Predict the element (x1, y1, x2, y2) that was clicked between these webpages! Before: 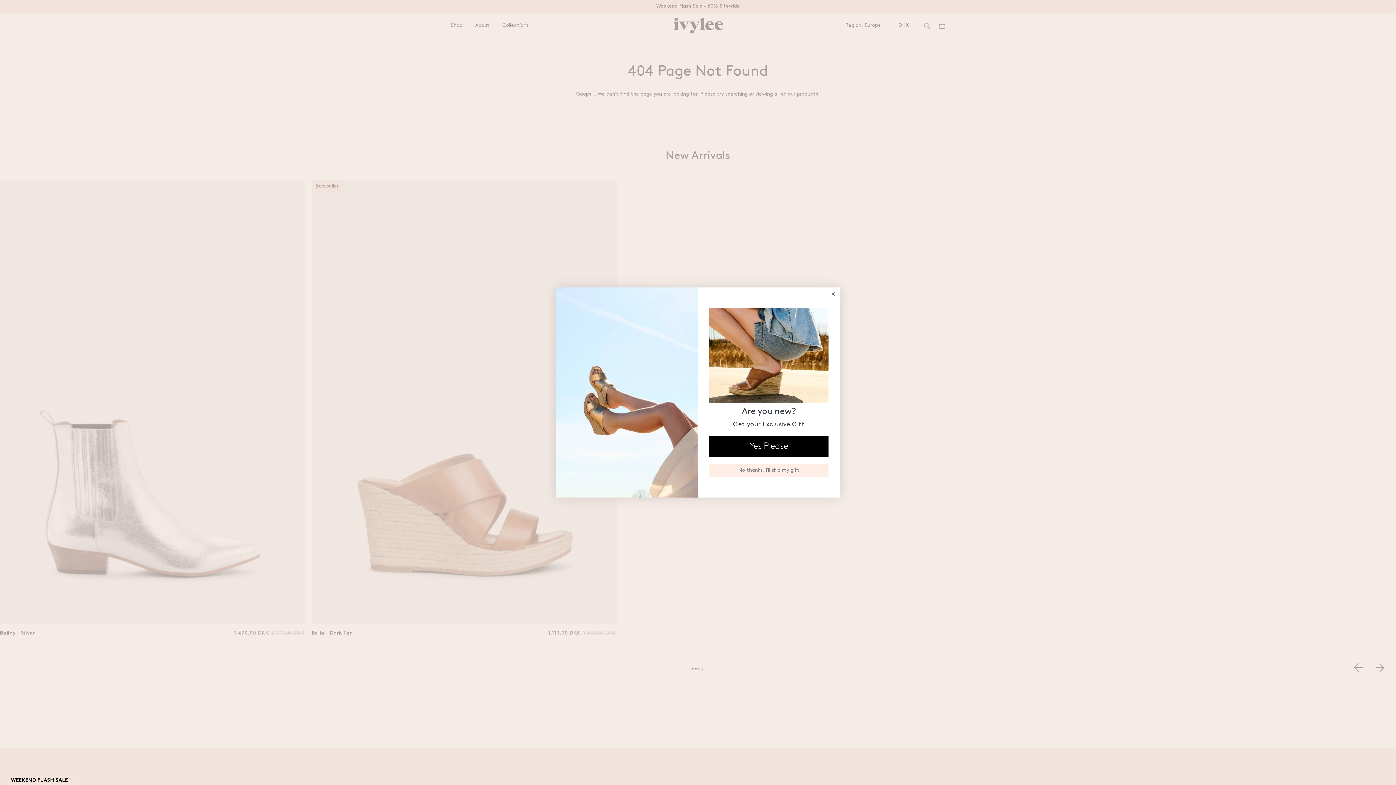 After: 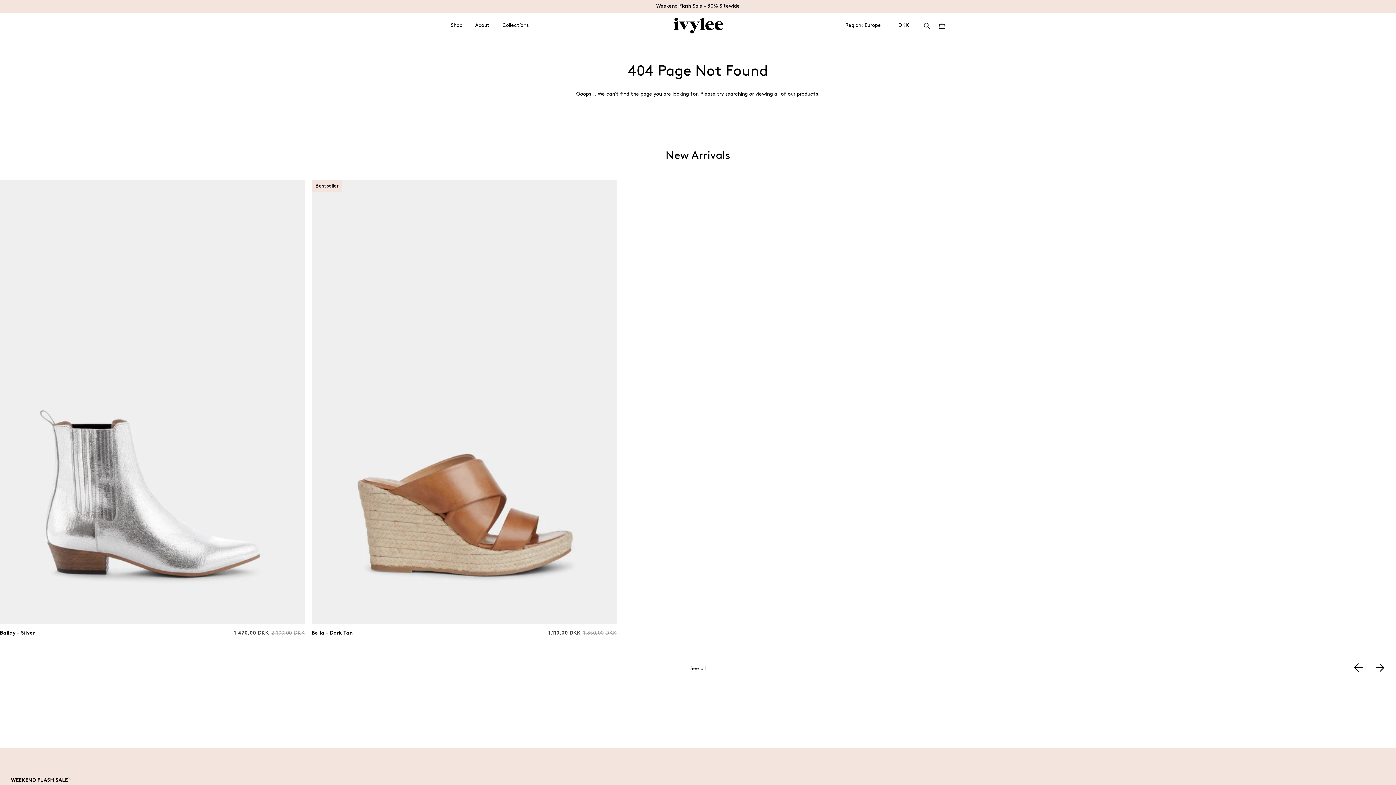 Action: bbox: (709, 464, 828, 477) label: No thanks, i'll skip my gift